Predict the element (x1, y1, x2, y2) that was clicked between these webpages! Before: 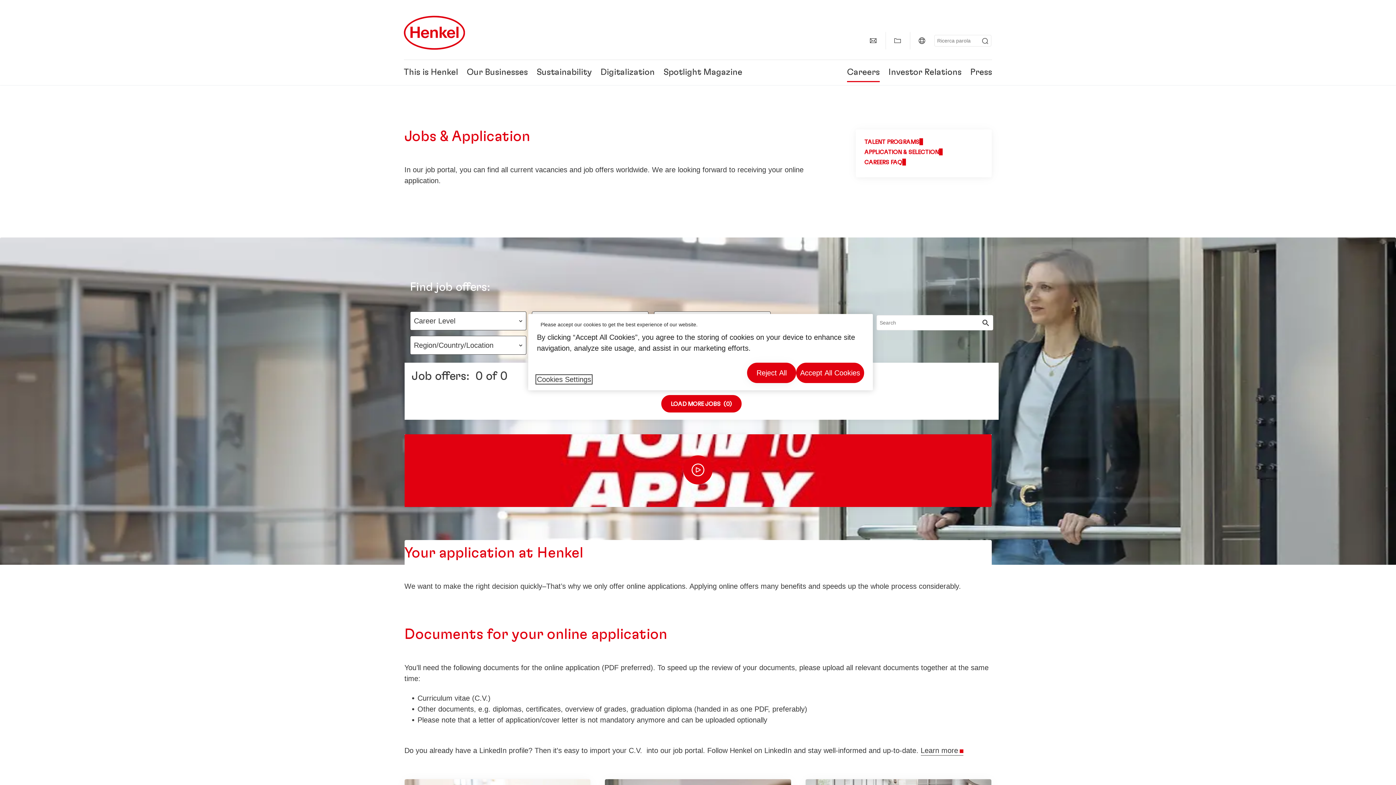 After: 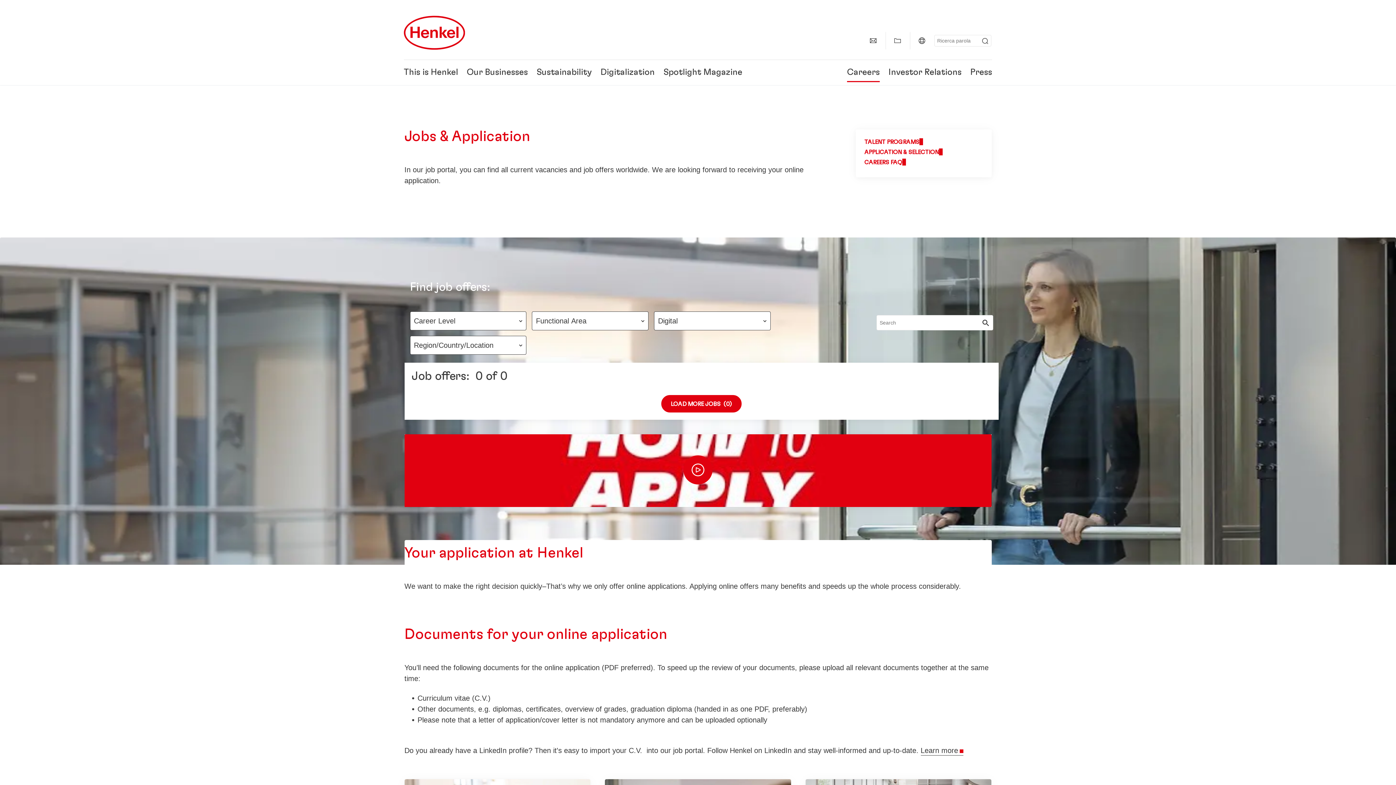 Action: bbox: (796, 362, 864, 383) label: Accept All Cookies